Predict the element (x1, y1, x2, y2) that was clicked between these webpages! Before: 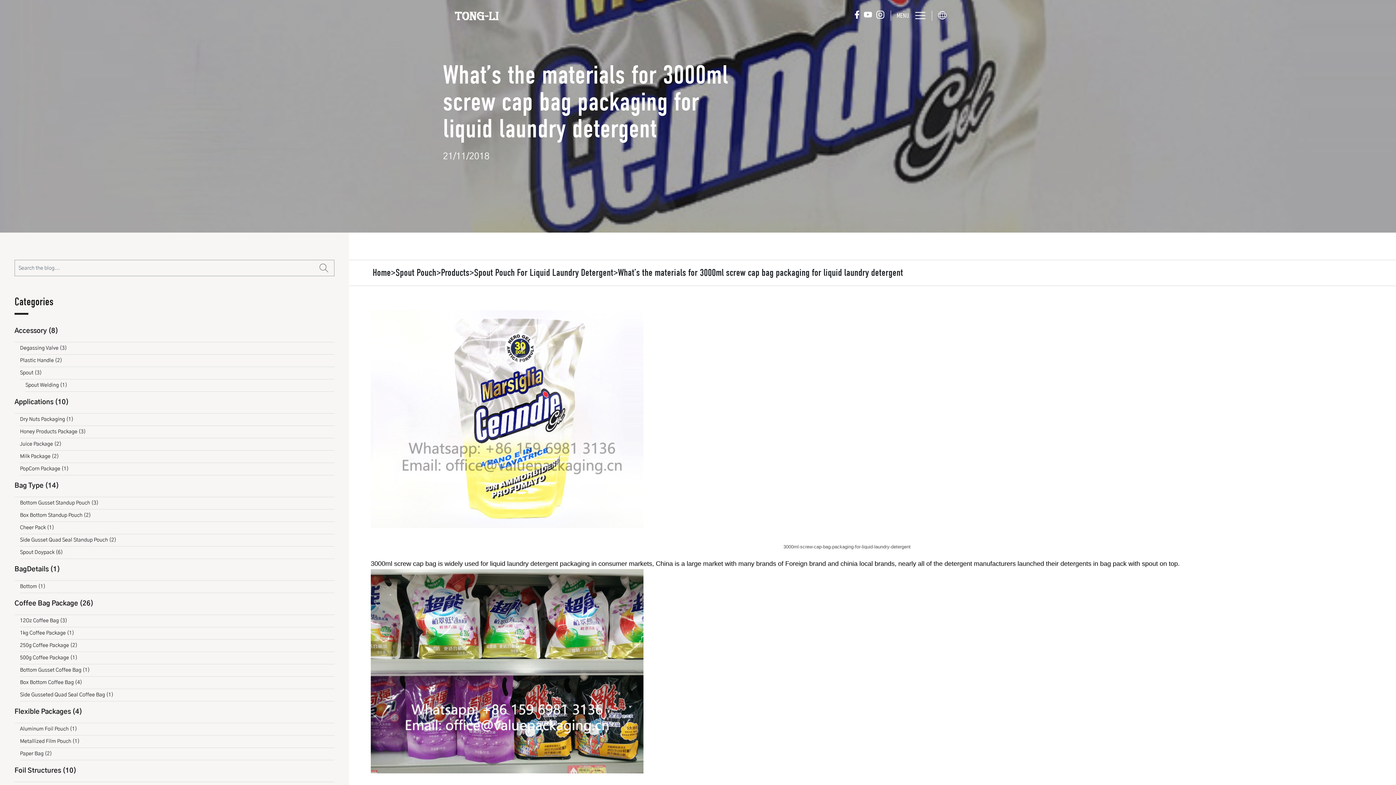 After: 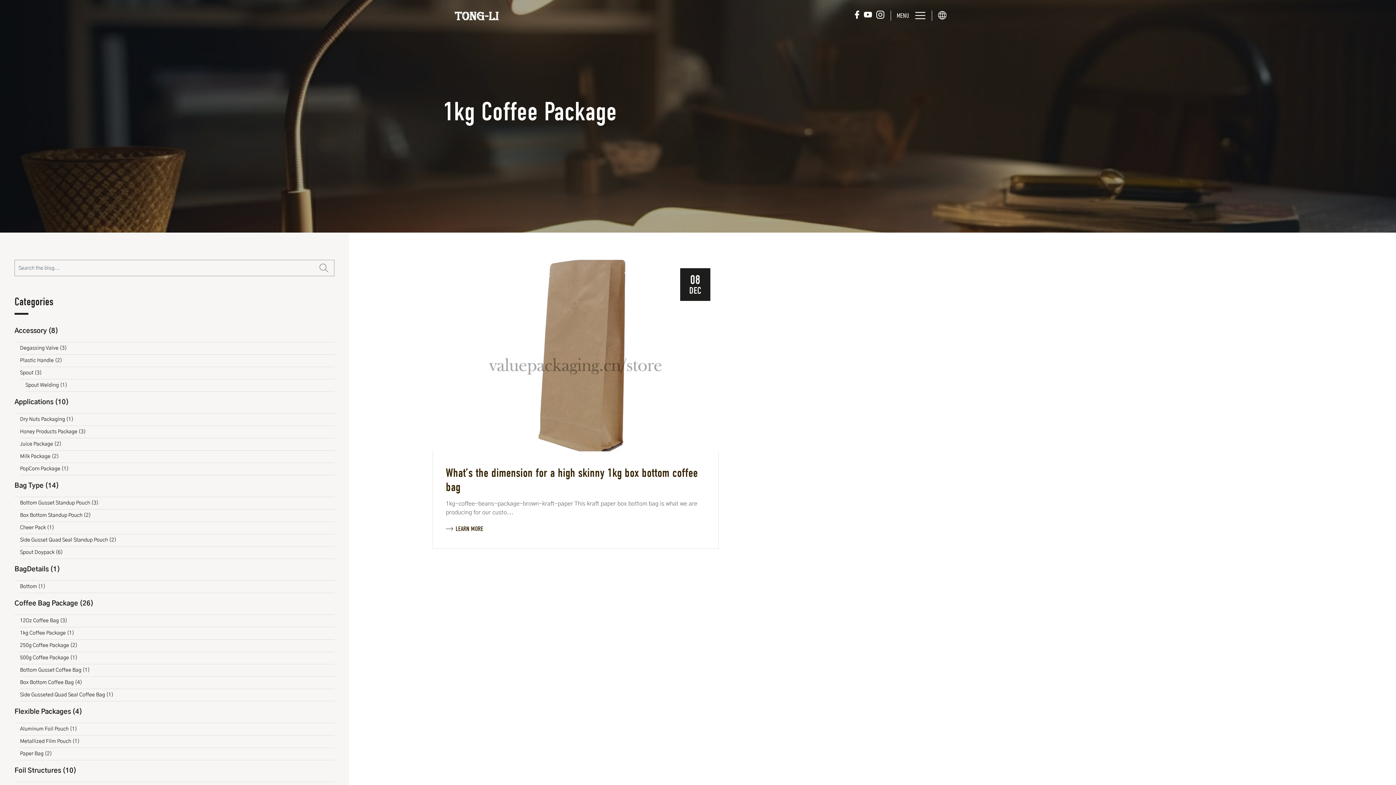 Action: bbox: (20, 627, 334, 640) label: 1kg Coffee Package (1)